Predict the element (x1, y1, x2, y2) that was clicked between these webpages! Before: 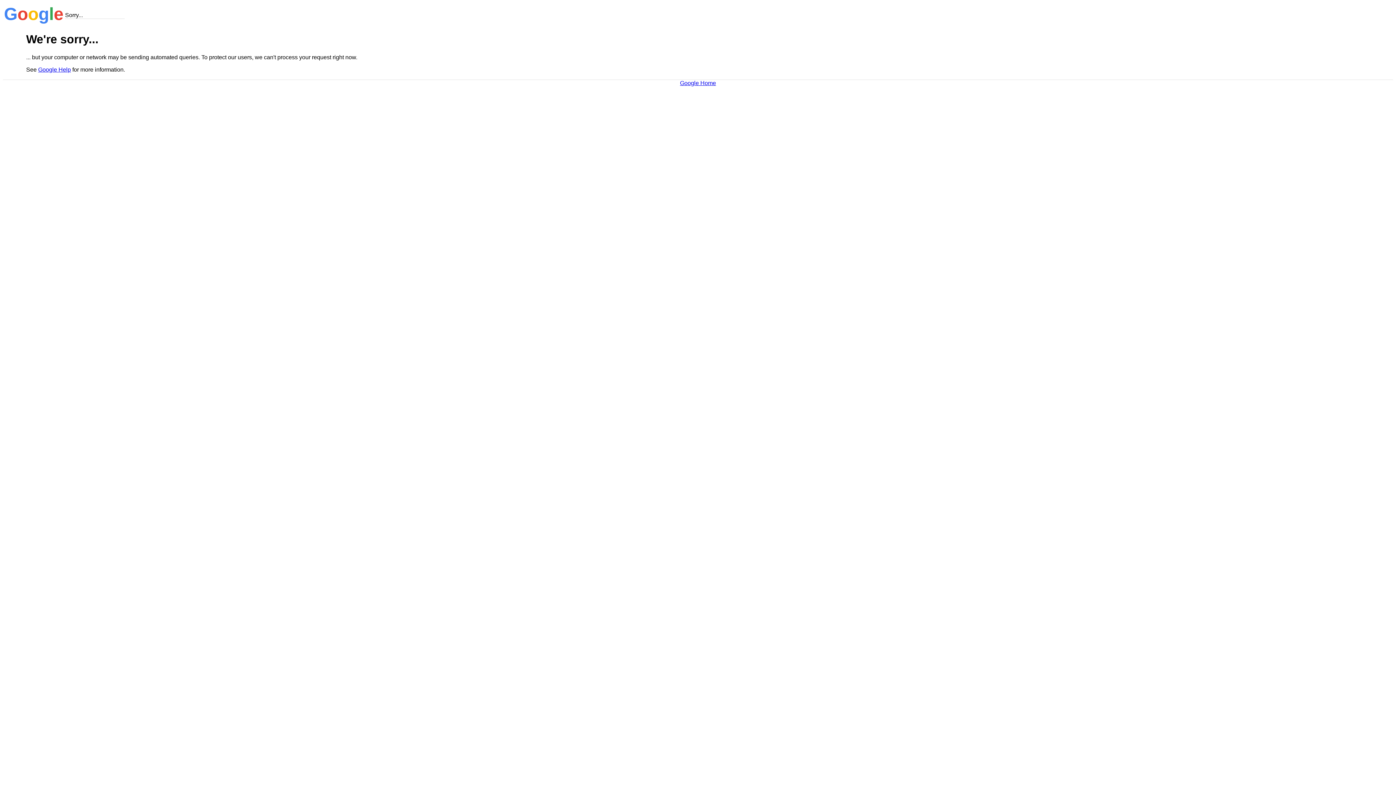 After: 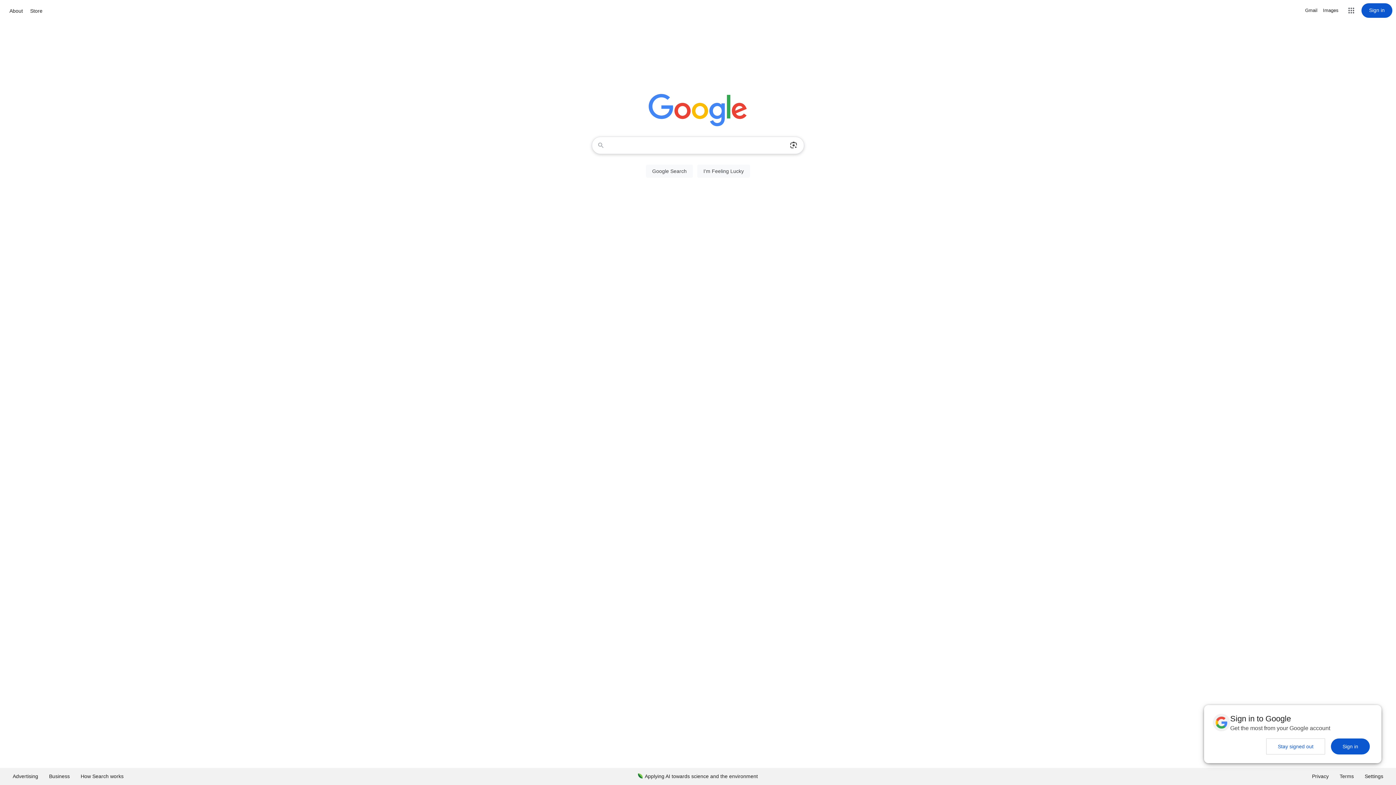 Action: label: Google Home bbox: (680, 79, 716, 86)